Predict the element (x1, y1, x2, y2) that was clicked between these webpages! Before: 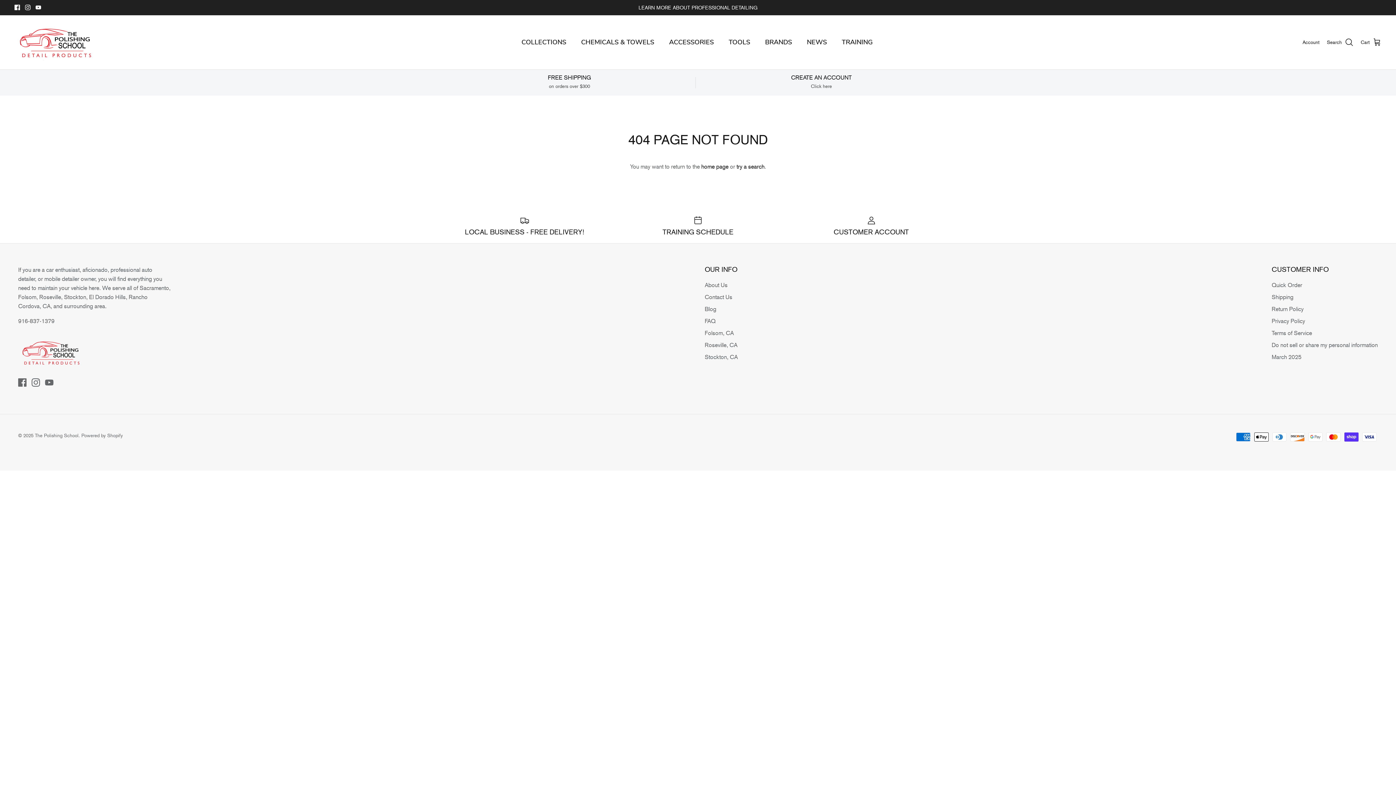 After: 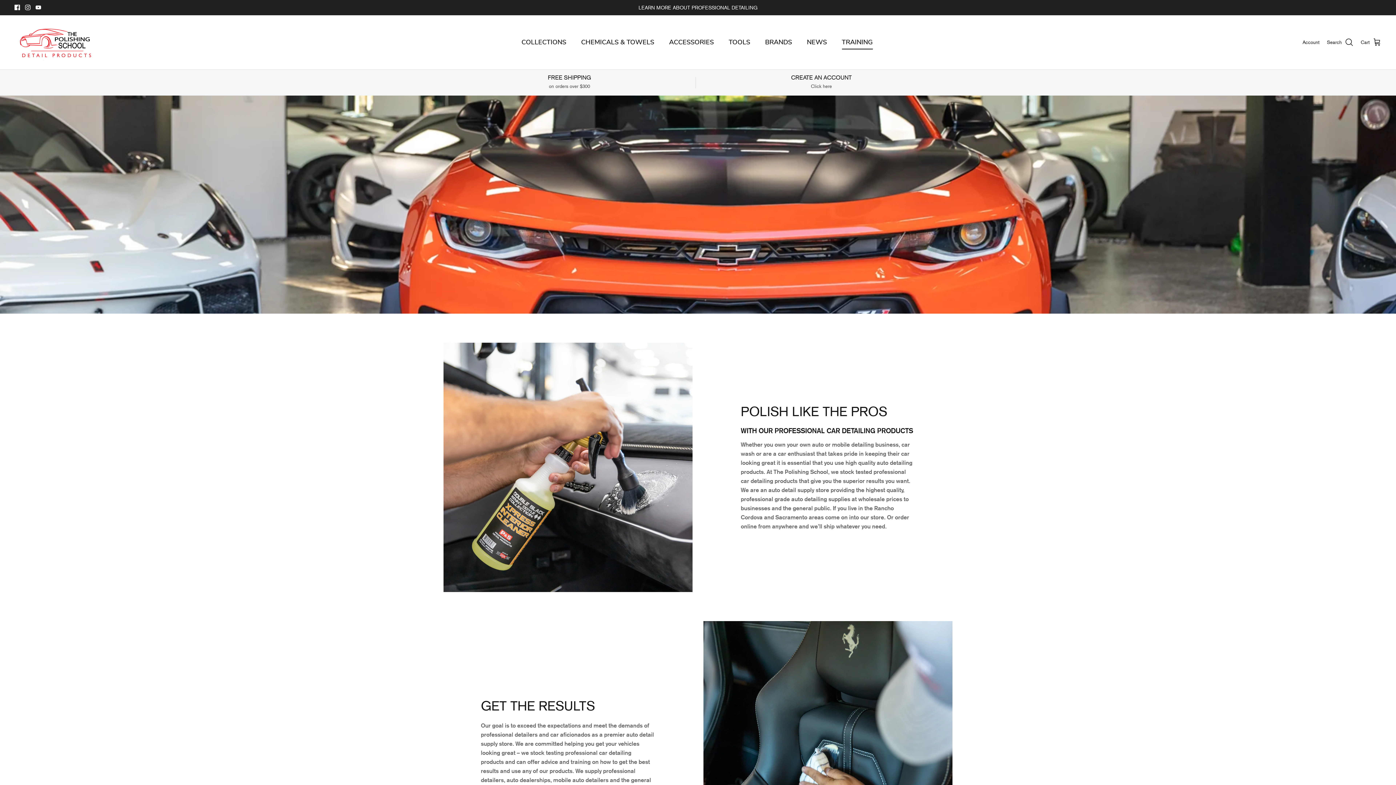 Action: label: TRAINING SCHEDULE bbox: (616, 215, 779, 236)